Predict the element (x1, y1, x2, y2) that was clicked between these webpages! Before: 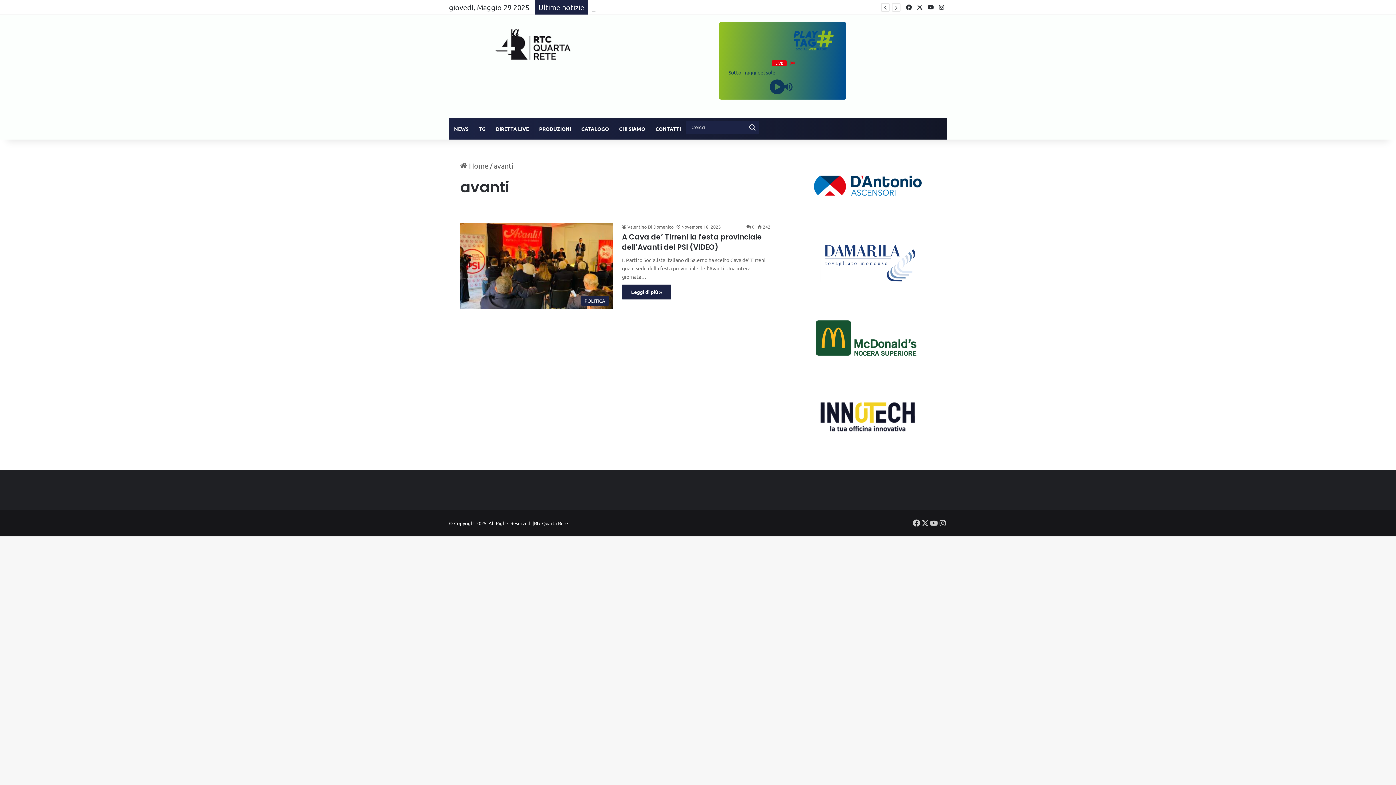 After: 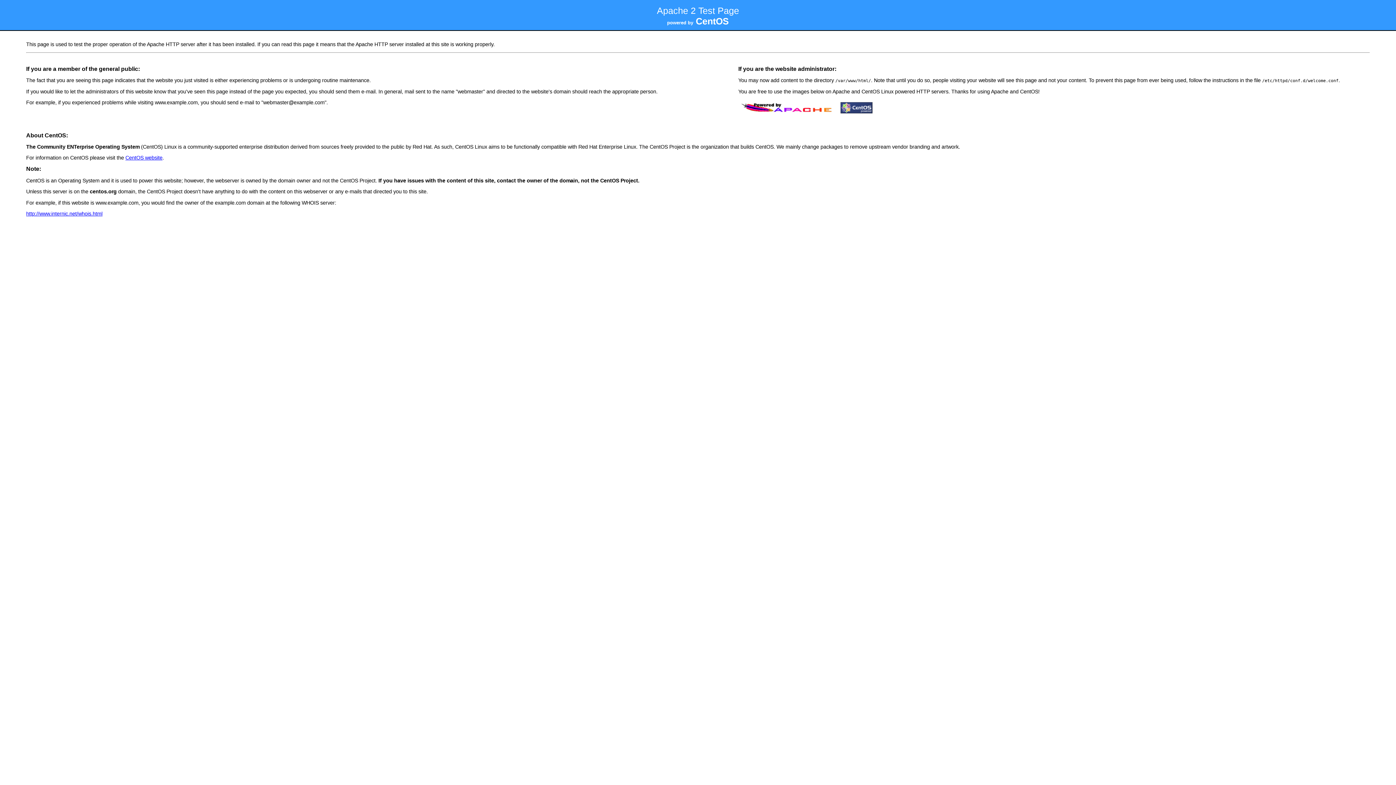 Action: bbox: (799, 243, 936, 282)